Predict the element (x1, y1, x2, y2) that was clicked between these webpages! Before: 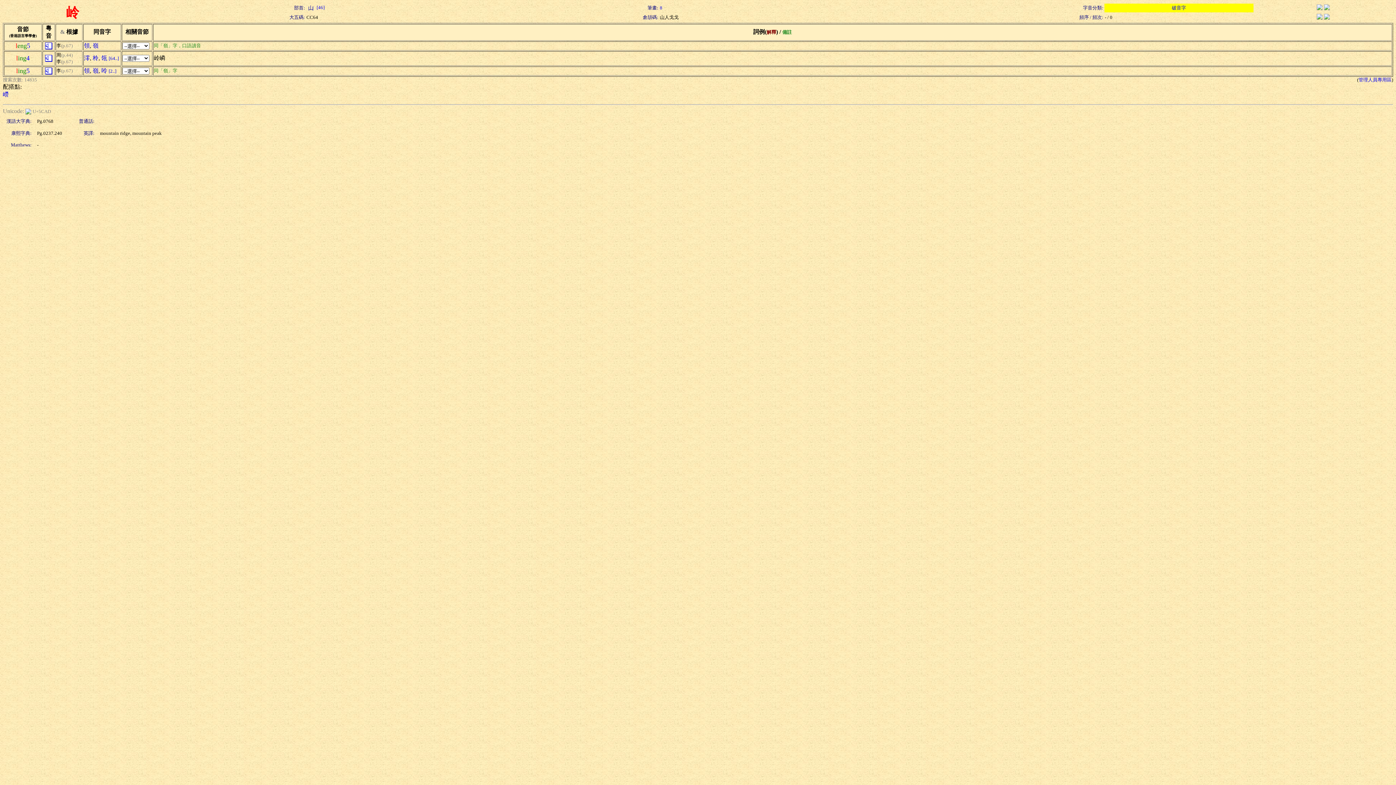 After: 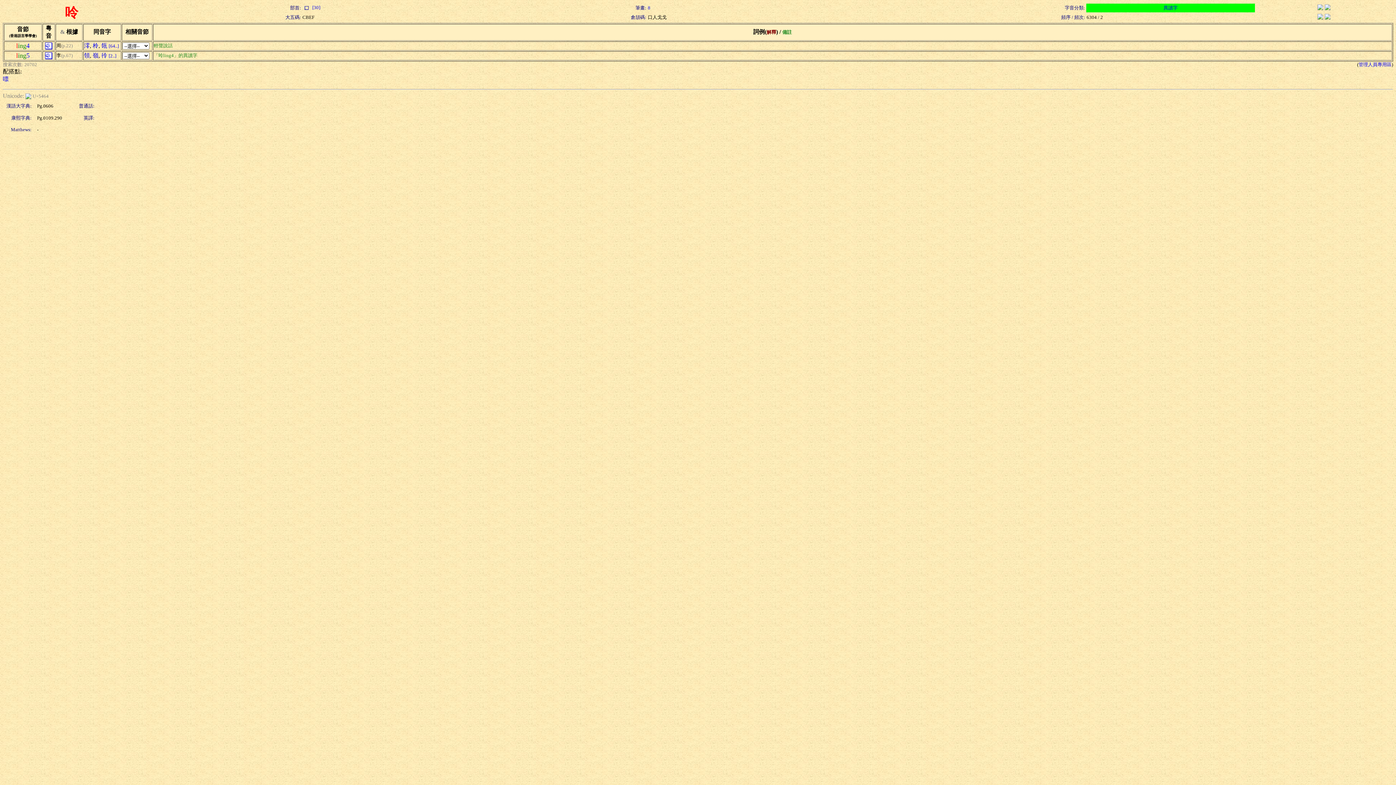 Action: label: 呤 bbox: (101, 67, 107, 73)